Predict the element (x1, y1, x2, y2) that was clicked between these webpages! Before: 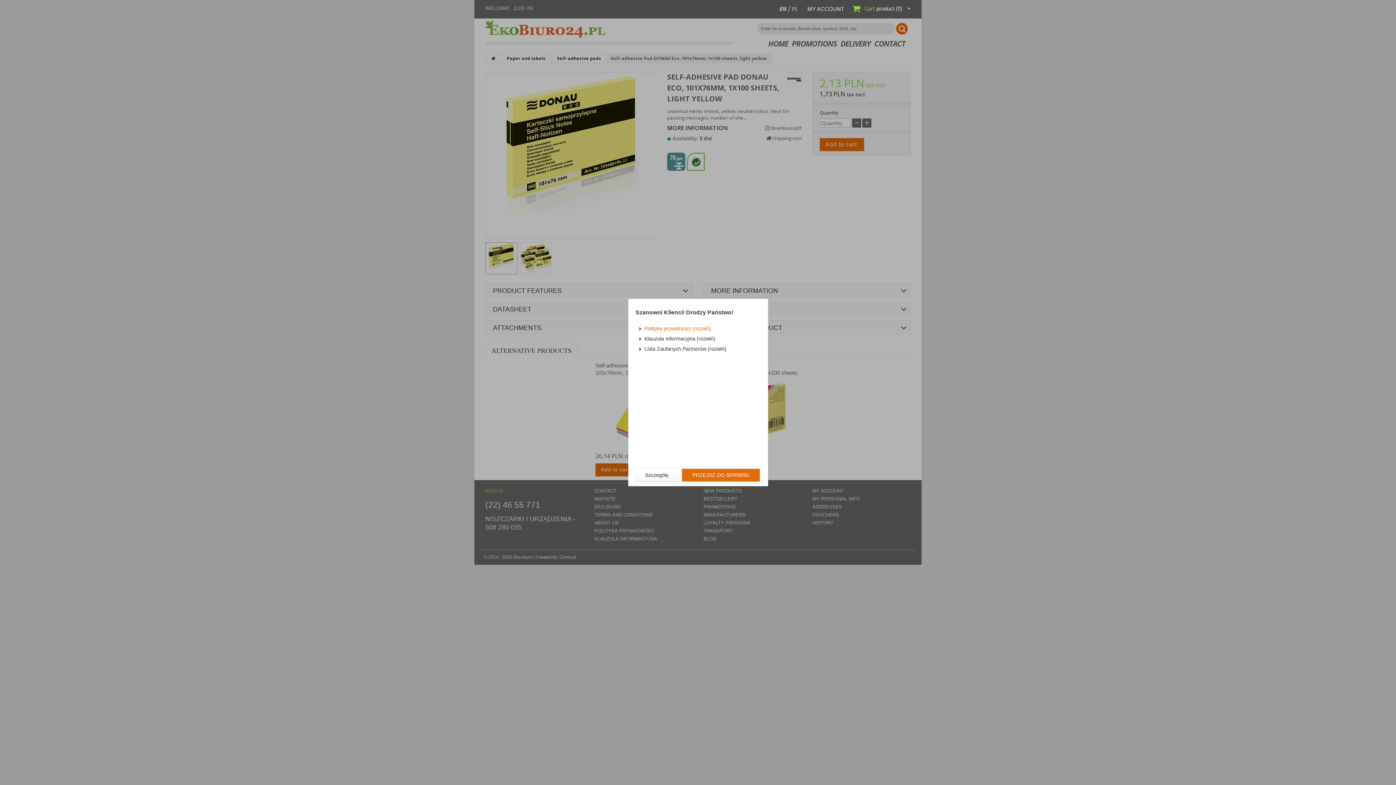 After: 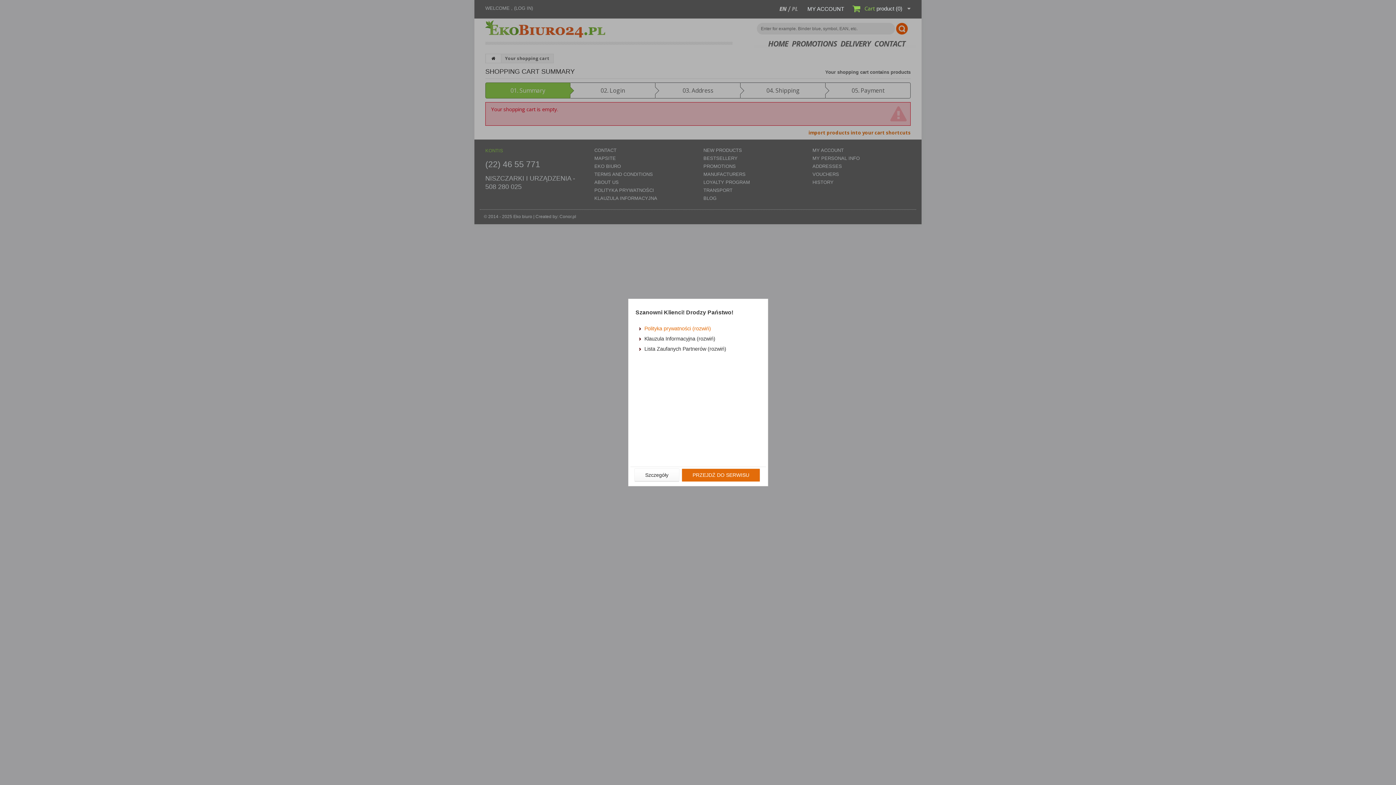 Action: label:  Cart product (0) bbox: (849, 2, 916, 14)